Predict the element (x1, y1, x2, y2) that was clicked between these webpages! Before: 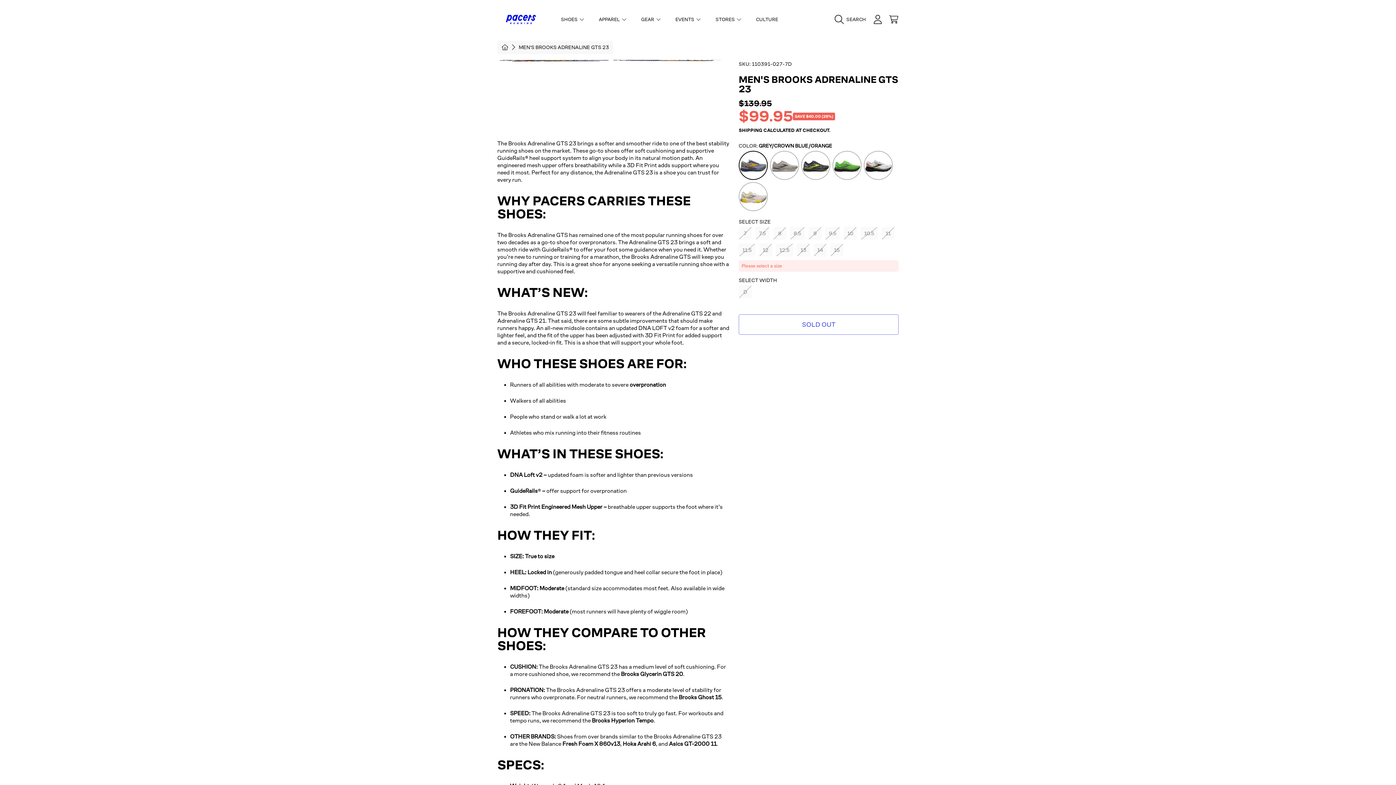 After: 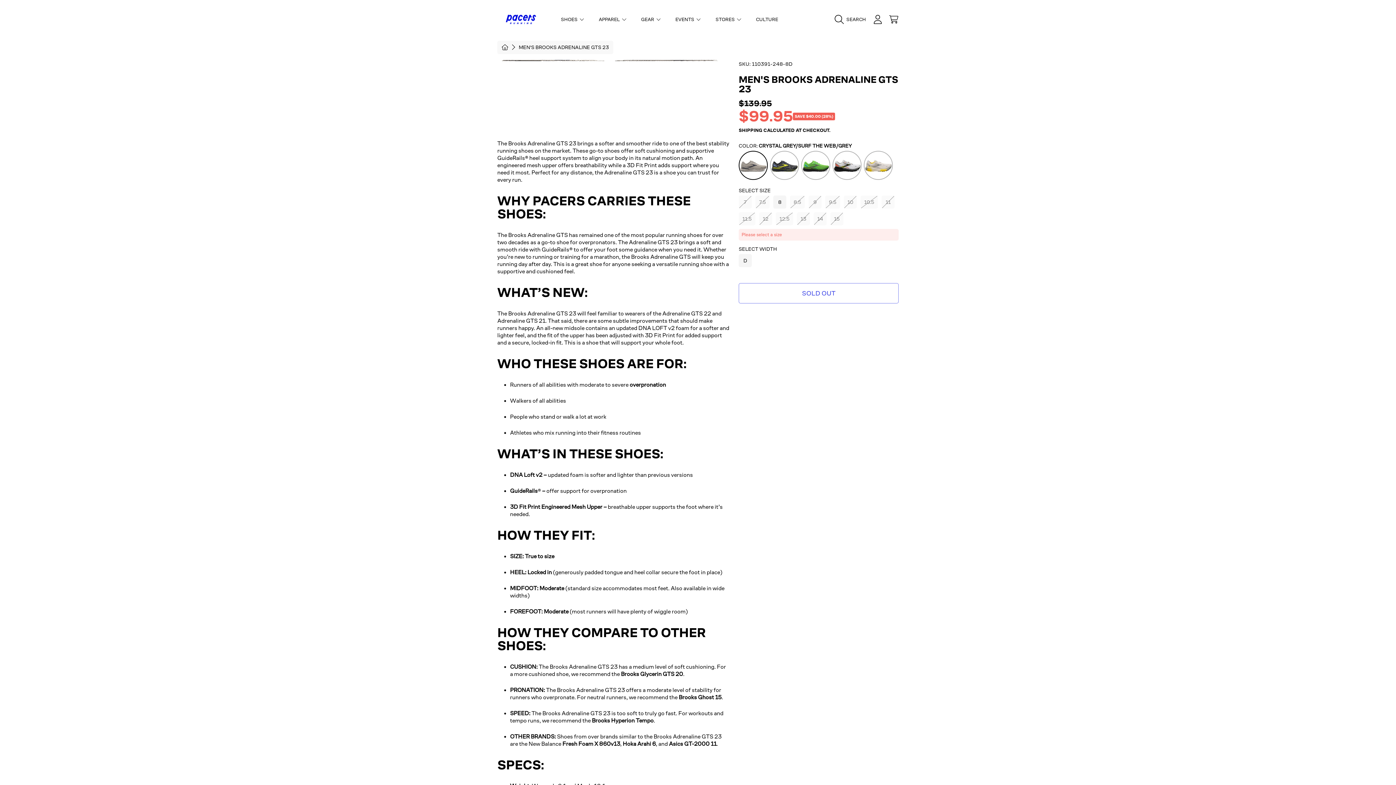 Action: label: Crystal Grey/Surf the Web/Grey bbox: (771, 152, 798, 179)